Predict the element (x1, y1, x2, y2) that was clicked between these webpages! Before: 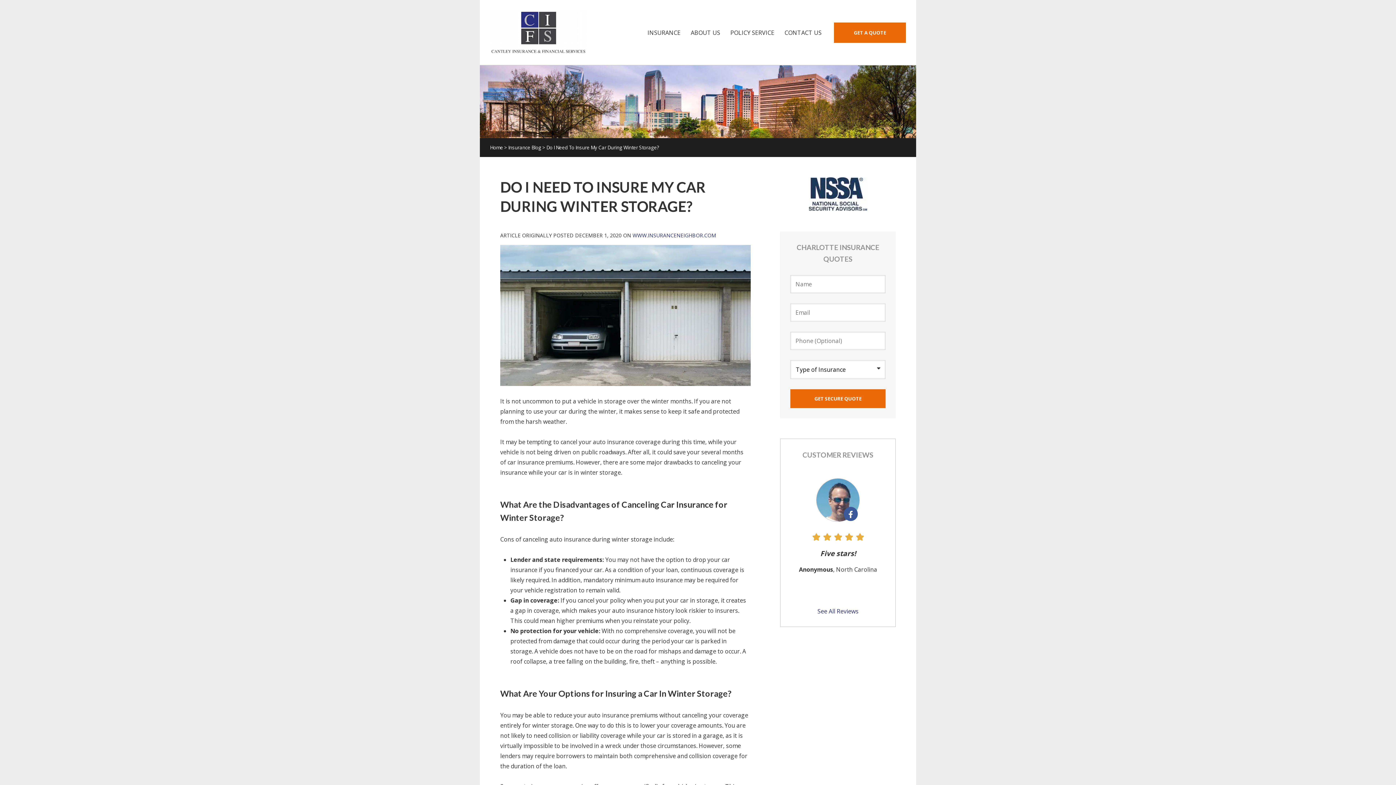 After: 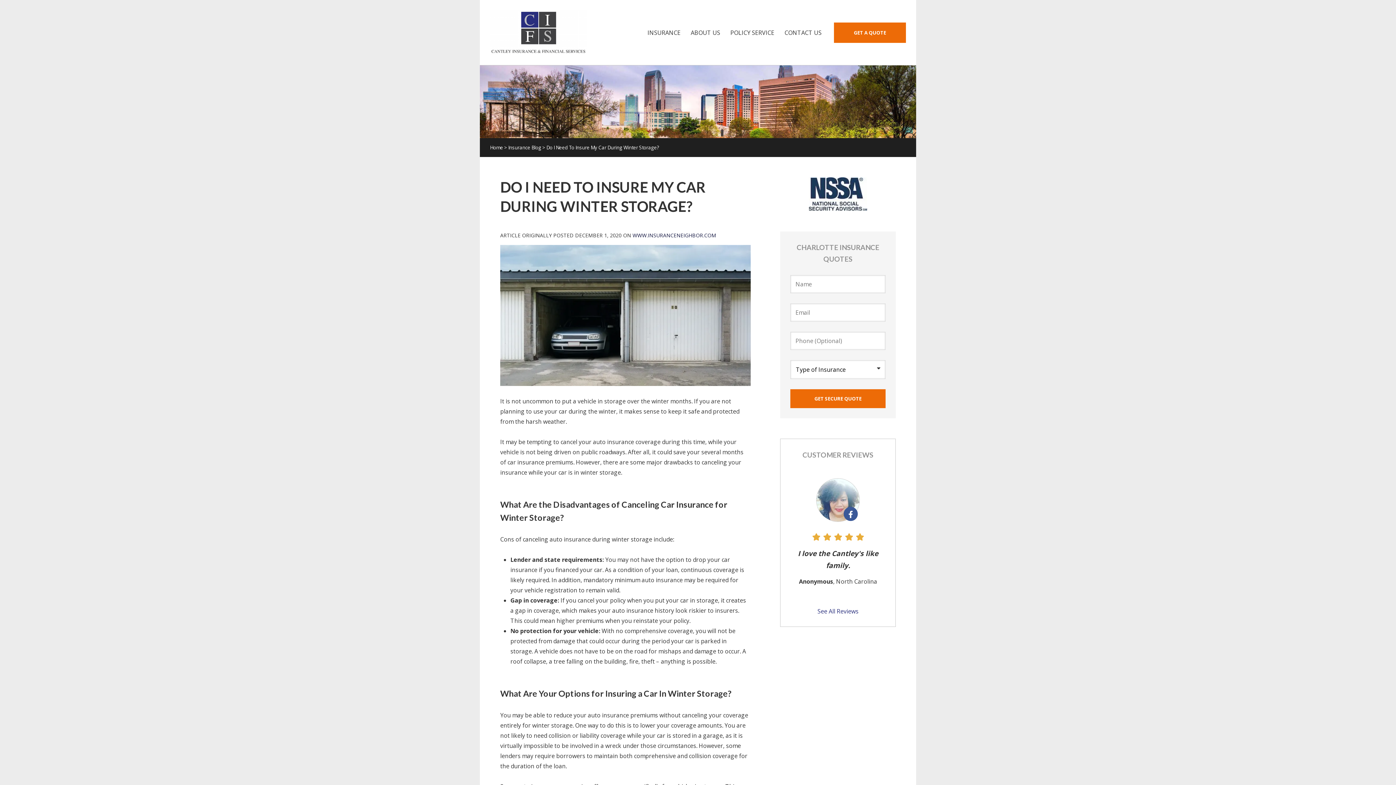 Action: label: WWW.INSURANCENEIGHBOR.COM
(OPENS IN NEW TAB) bbox: (632, 232, 716, 238)